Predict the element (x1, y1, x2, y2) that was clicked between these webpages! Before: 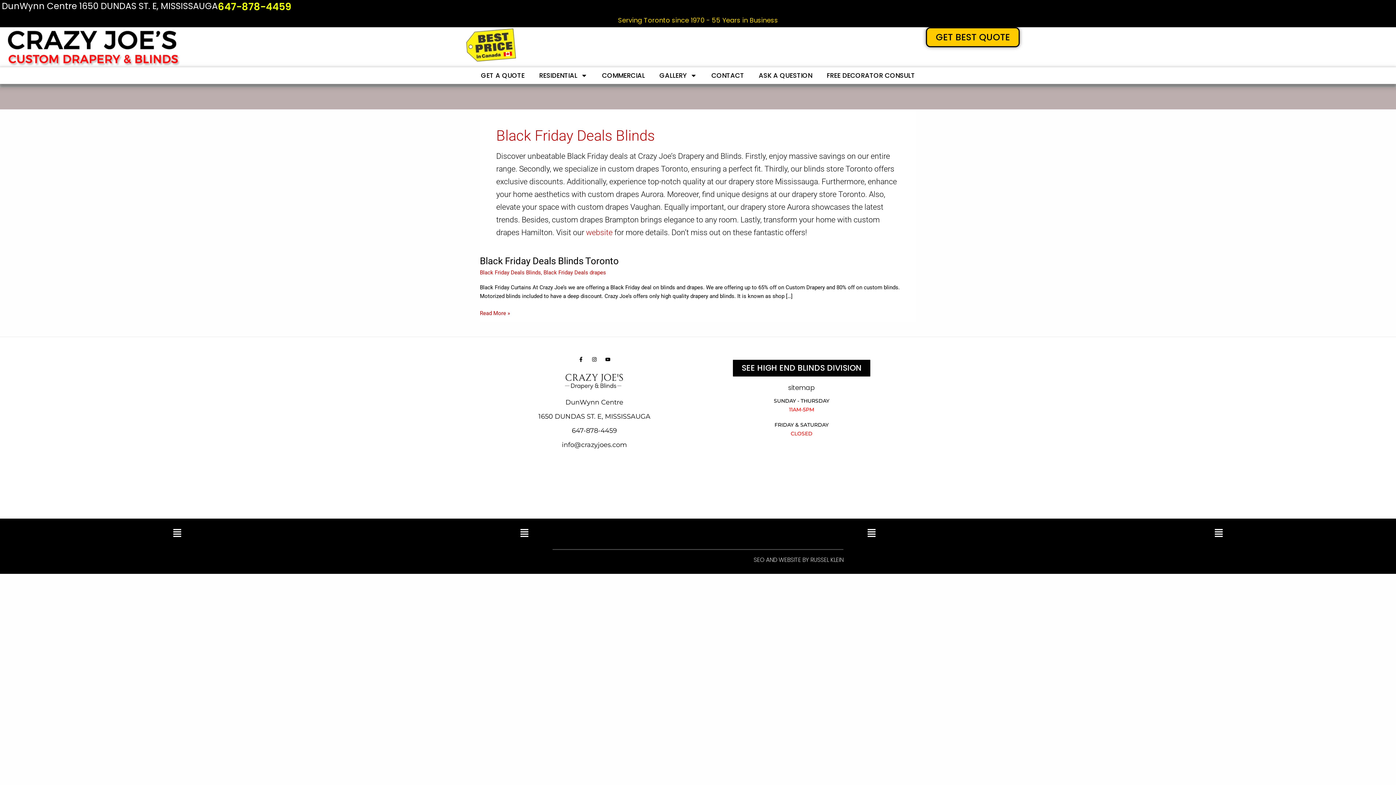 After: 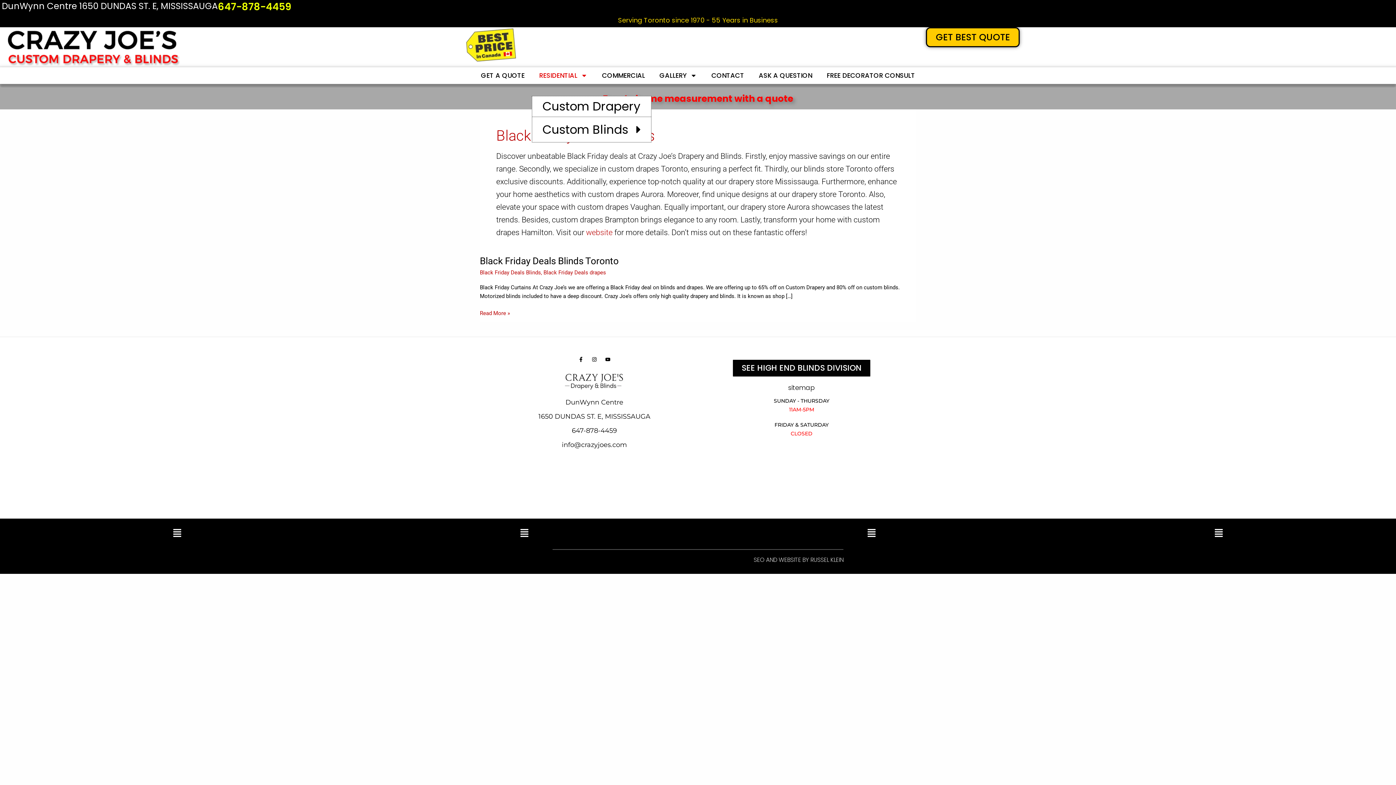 Action: bbox: (532, 67, 594, 84) label: RESIDENTIAL